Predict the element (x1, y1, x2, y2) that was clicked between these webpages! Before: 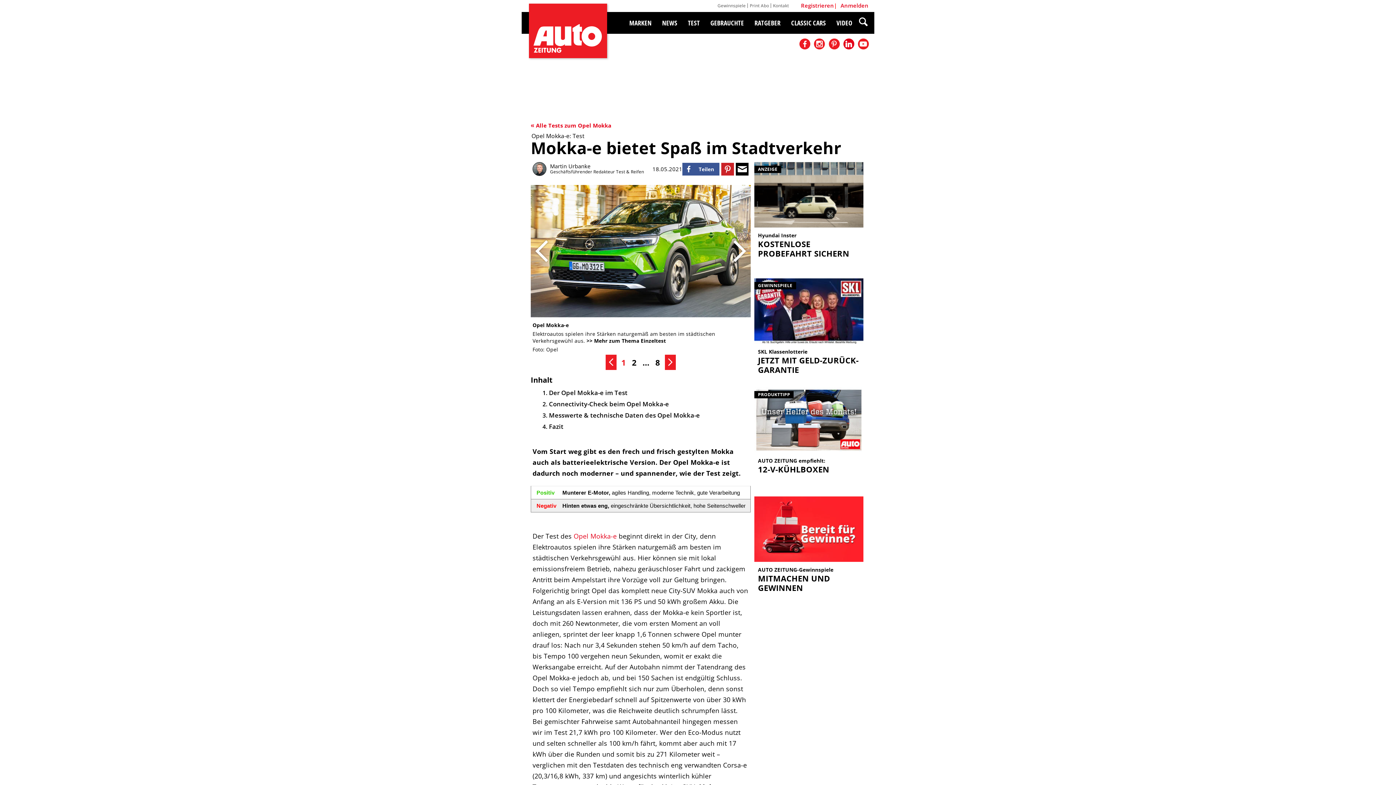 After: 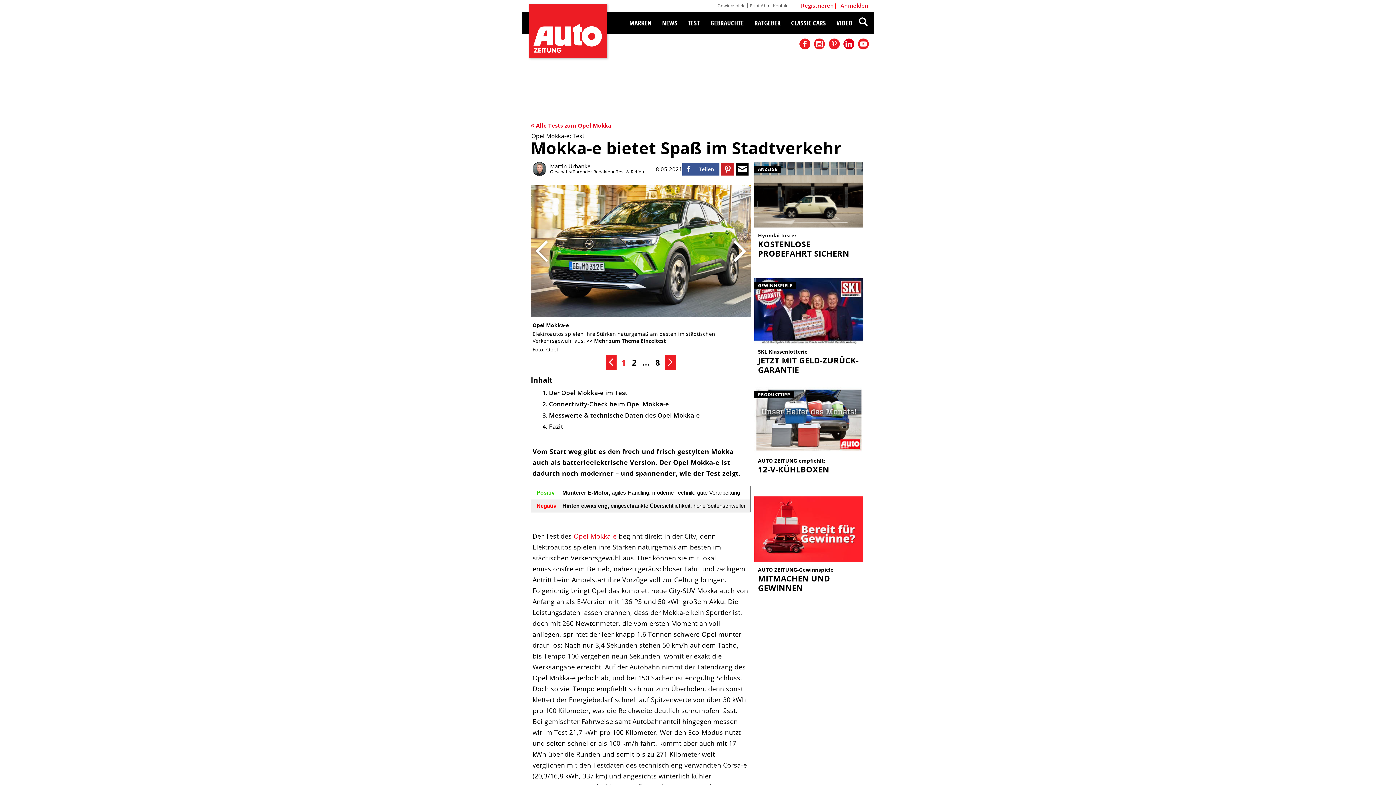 Action: bbox: (682, 162, 719, 175) label: Teilen